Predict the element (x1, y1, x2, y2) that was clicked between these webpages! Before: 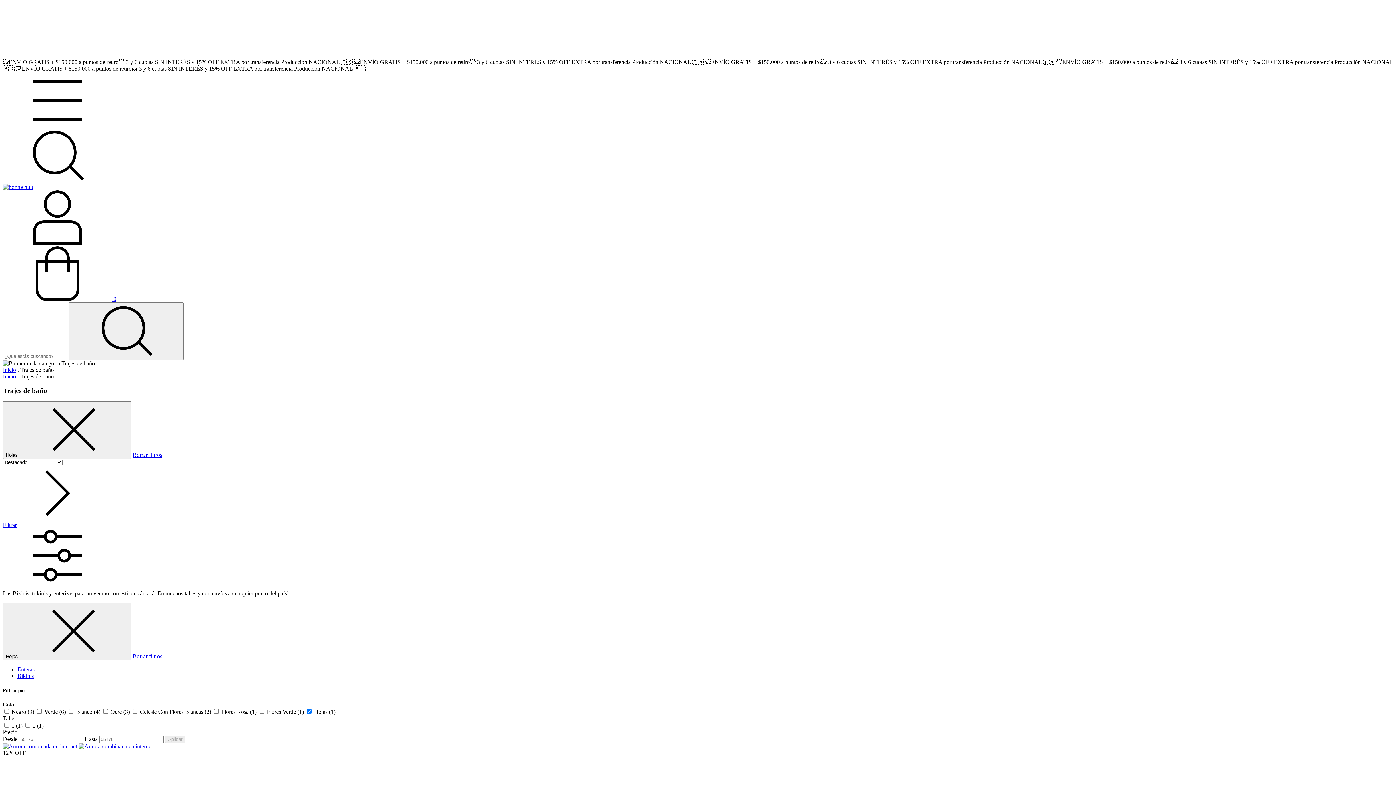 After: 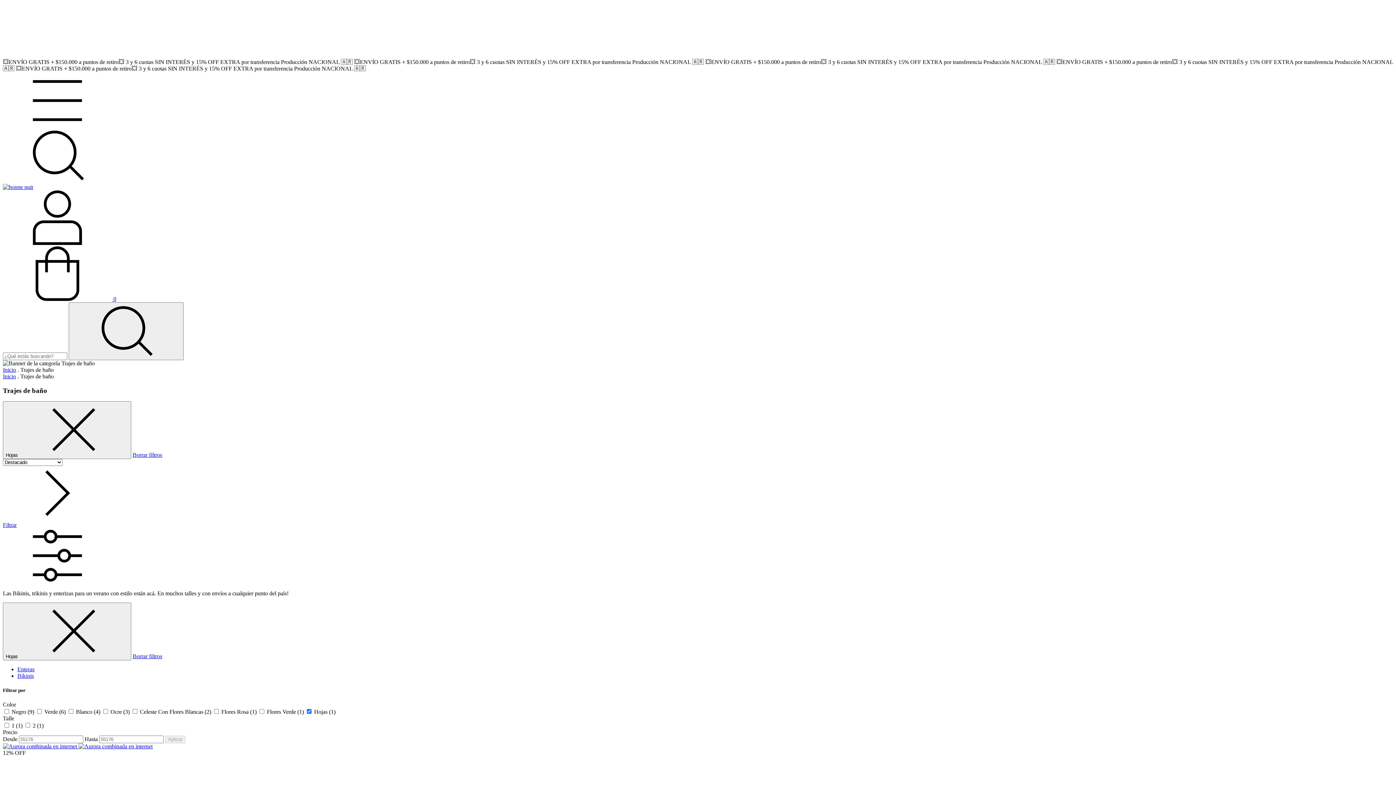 Action: bbox: (132, 653, 162, 659) label: Borrar filtros